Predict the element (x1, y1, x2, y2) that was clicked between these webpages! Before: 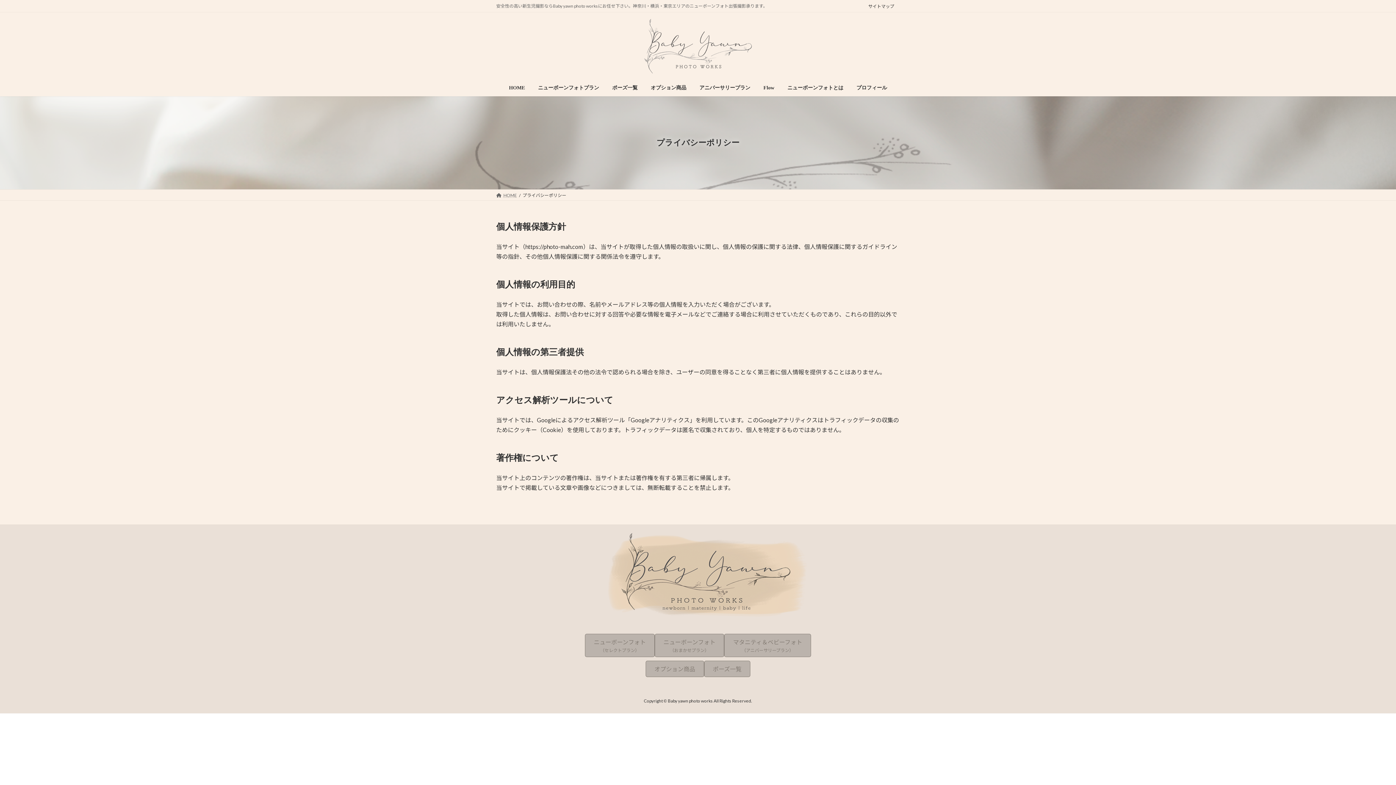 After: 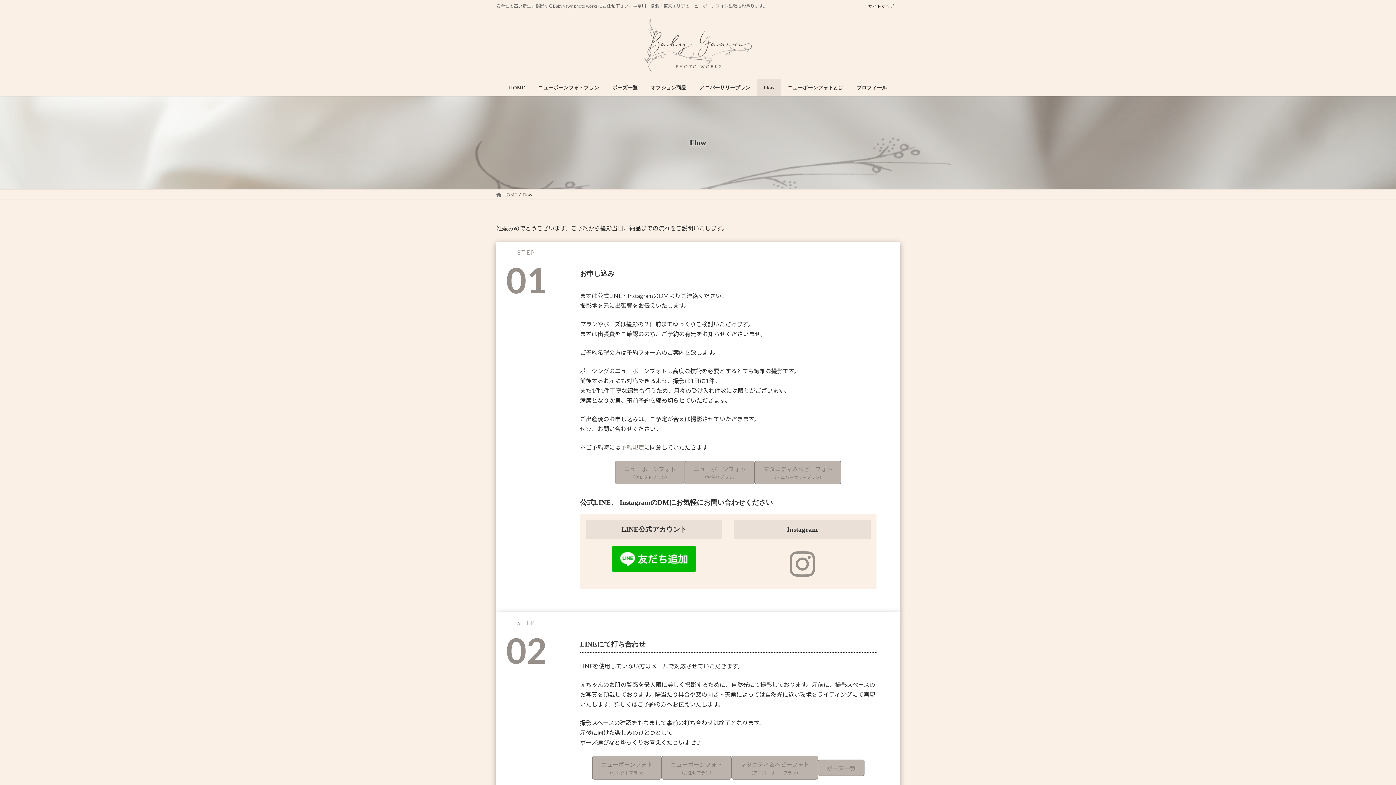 Action: label: Flow bbox: (757, 79, 781, 96)